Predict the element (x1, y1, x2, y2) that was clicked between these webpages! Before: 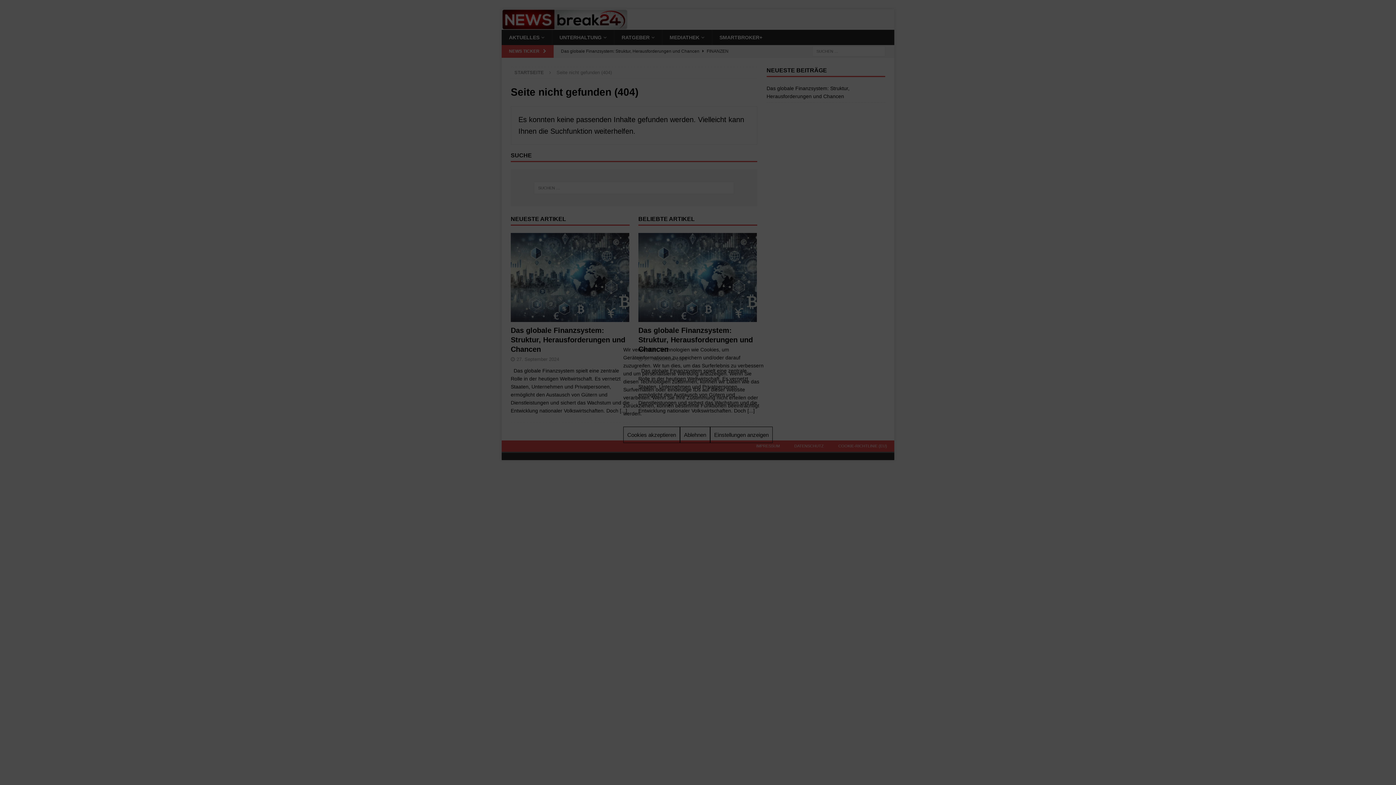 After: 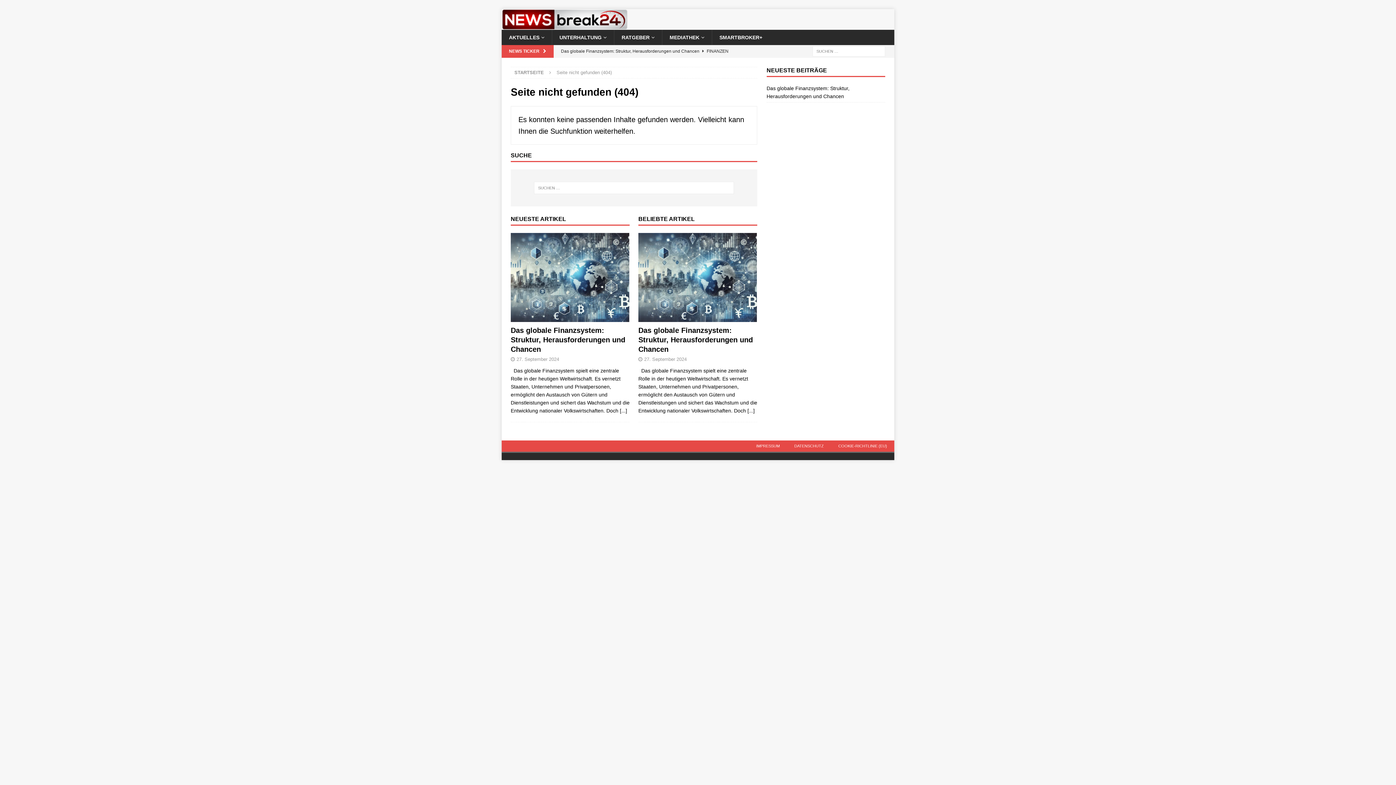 Action: label: Cookies akzeptieren bbox: (623, 426, 680, 443)